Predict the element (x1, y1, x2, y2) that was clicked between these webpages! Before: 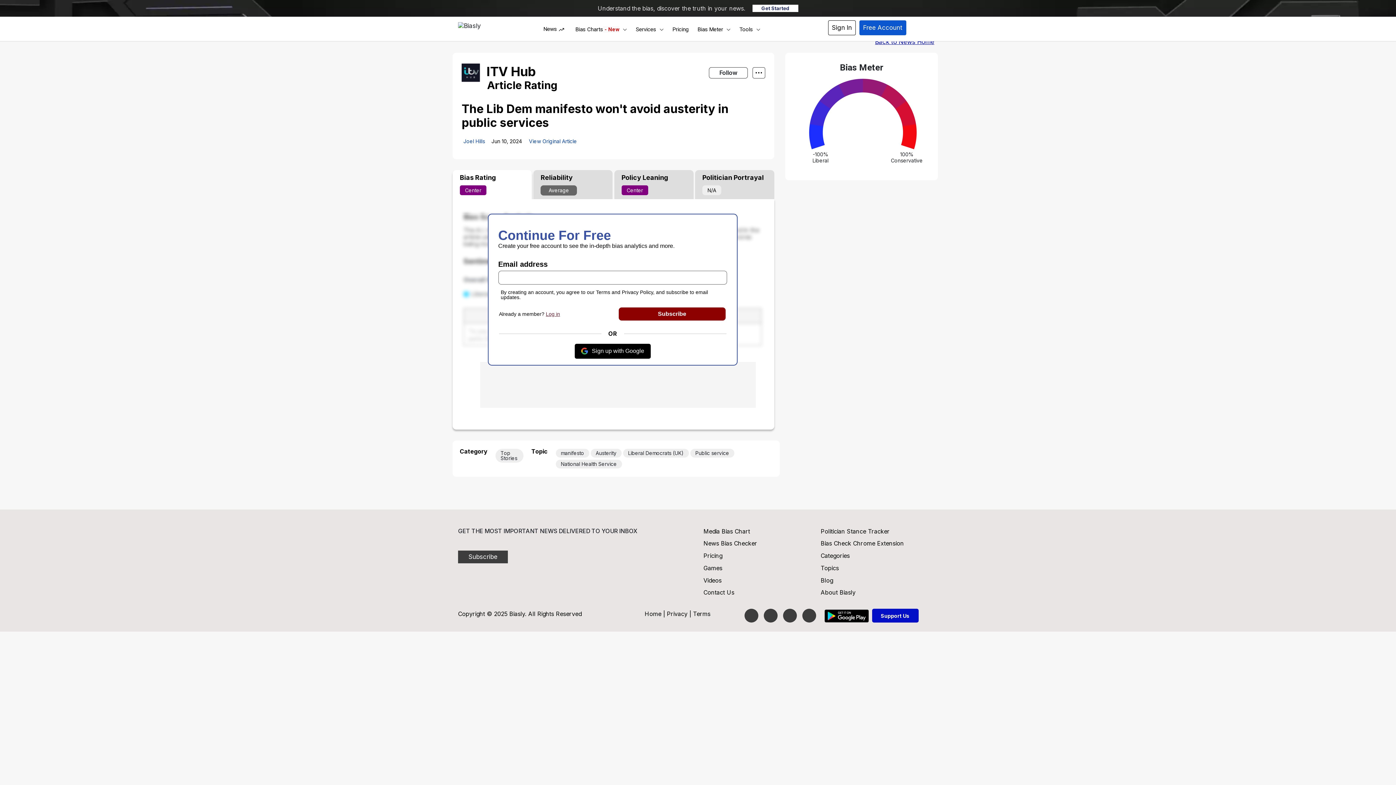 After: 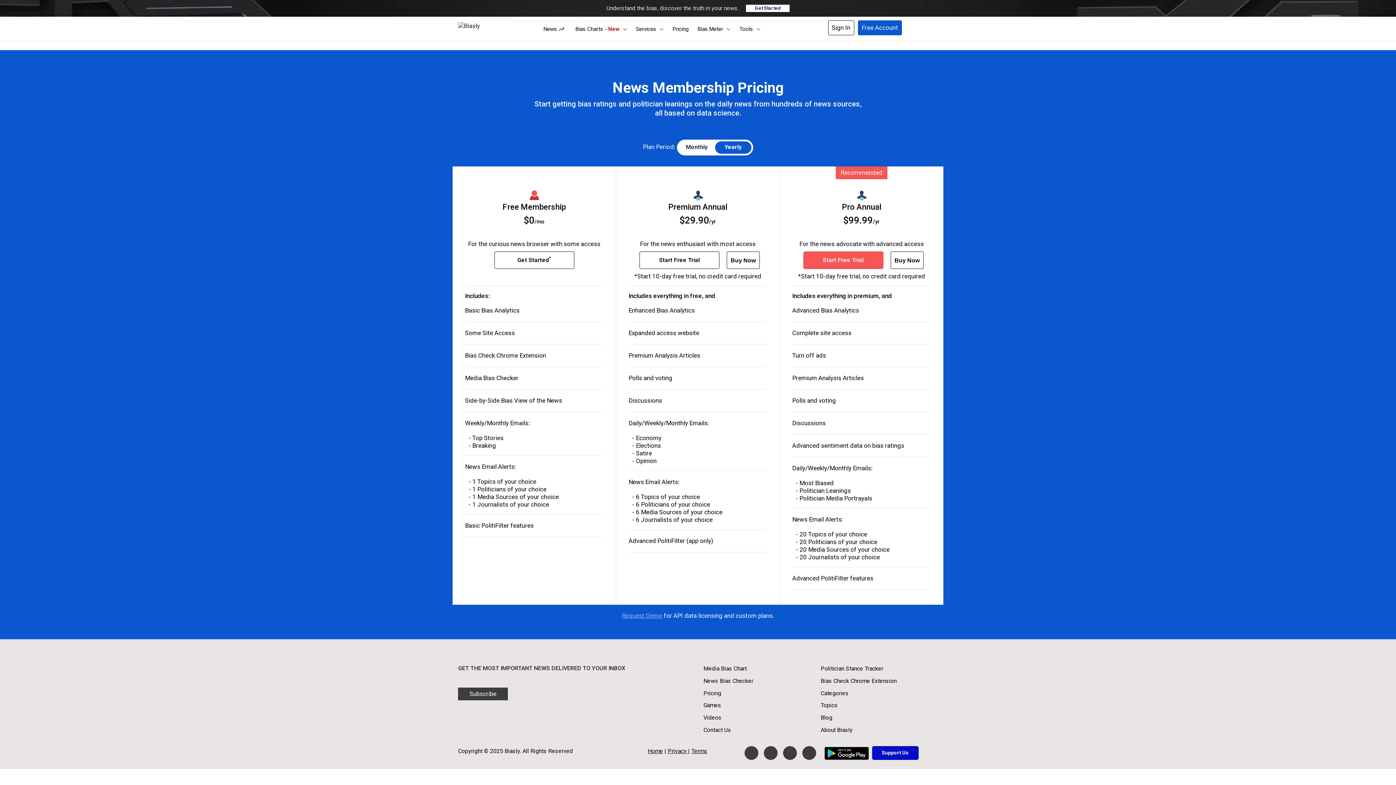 Action: label: Get Started bbox: (752, 4, 798, 12)